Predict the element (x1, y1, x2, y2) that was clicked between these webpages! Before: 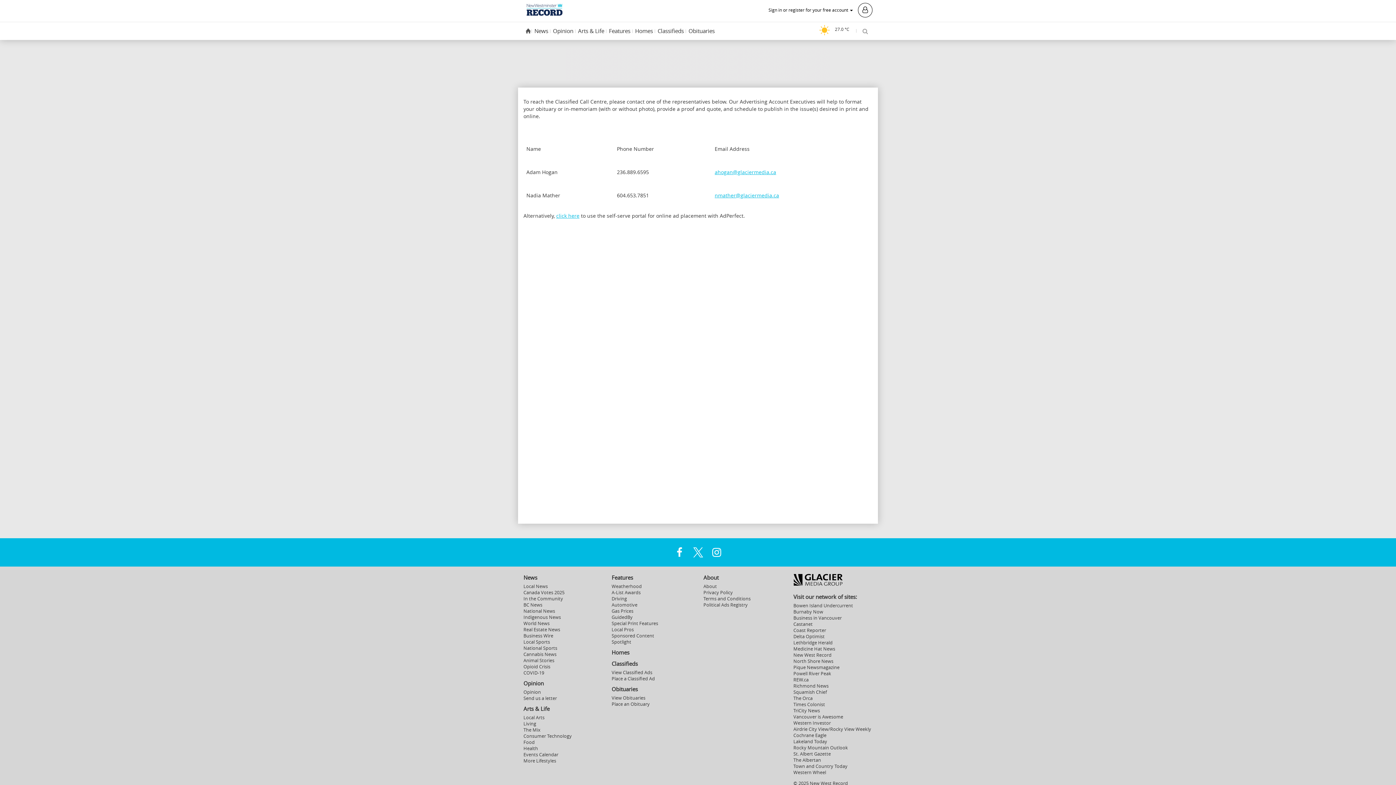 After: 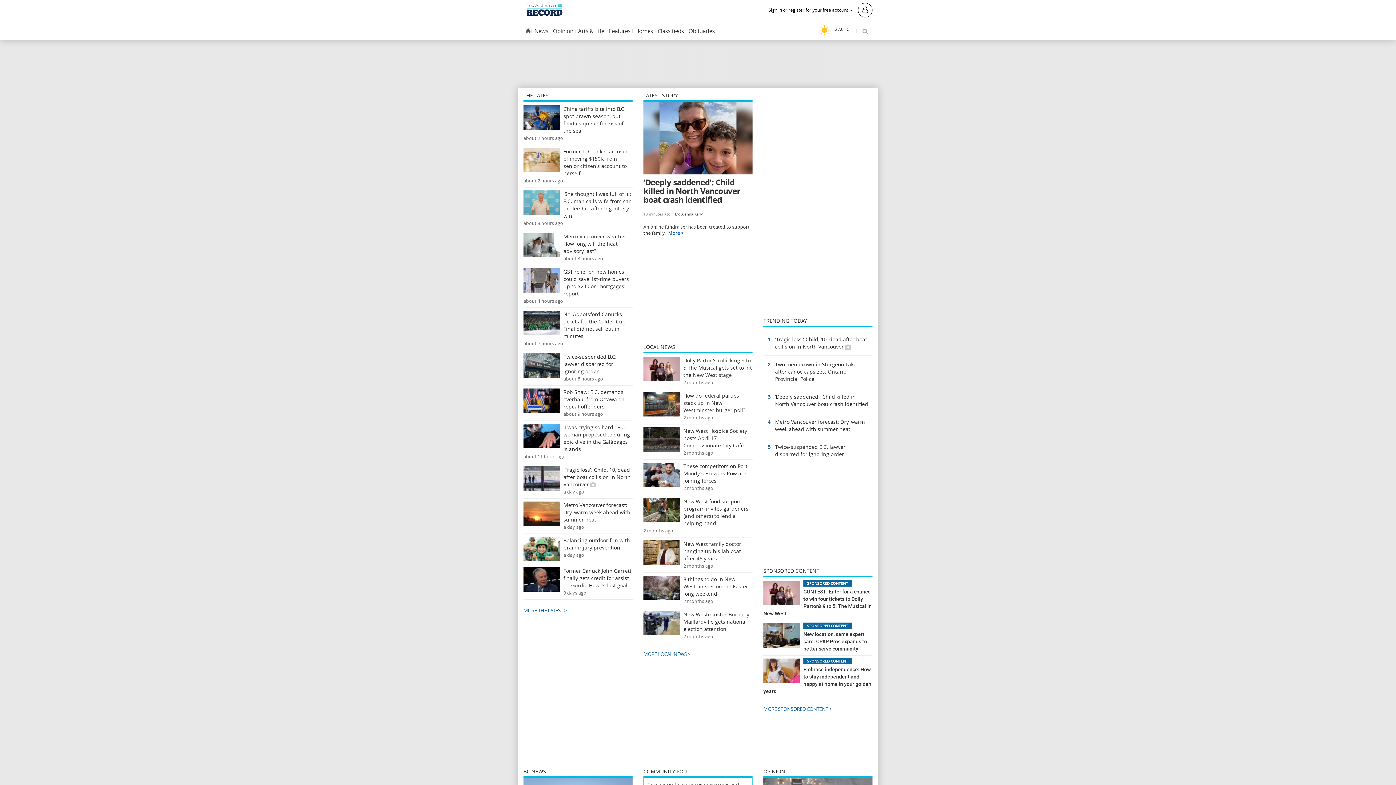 Action: bbox: (523, 0, 565, 21)